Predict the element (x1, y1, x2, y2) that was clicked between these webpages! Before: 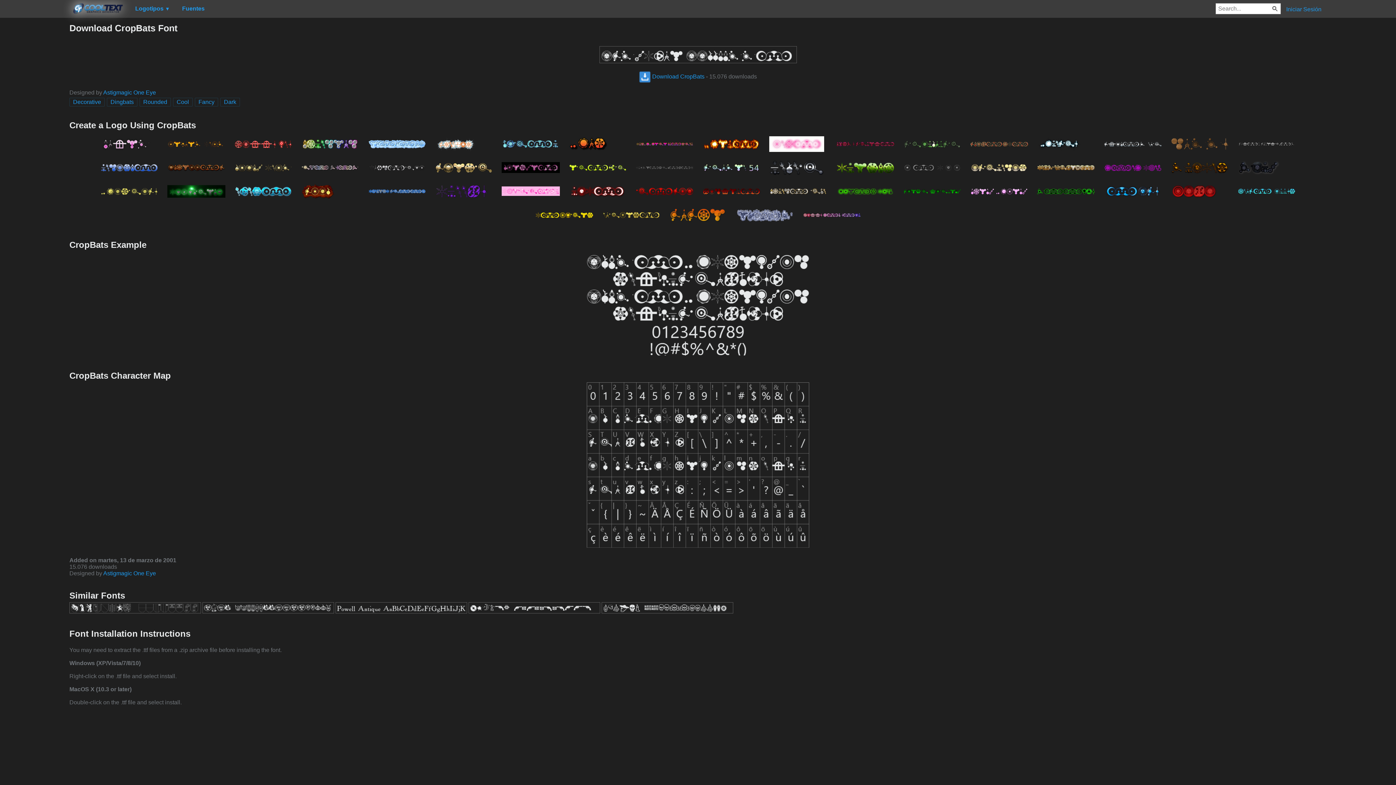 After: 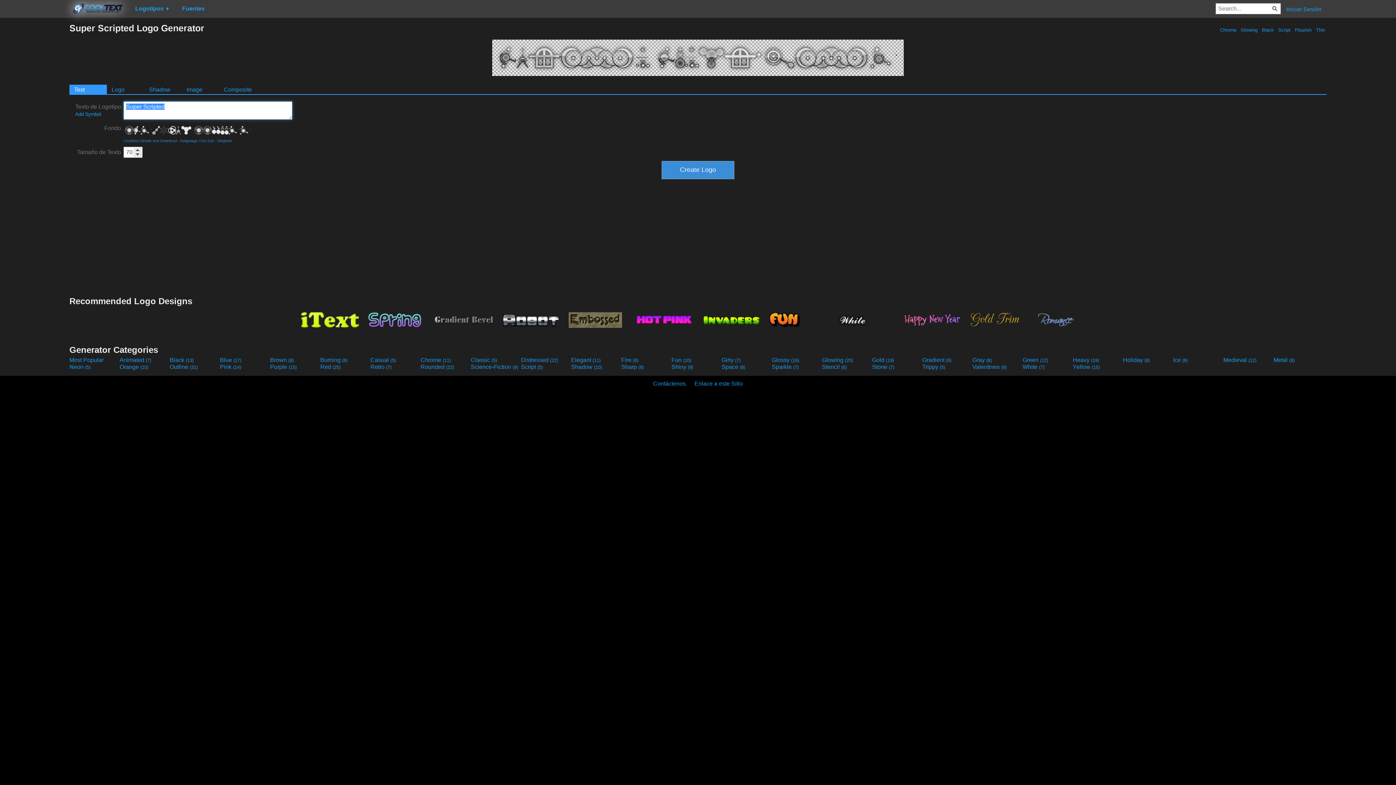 Action: bbox: (1234, 131, 1299, 155)